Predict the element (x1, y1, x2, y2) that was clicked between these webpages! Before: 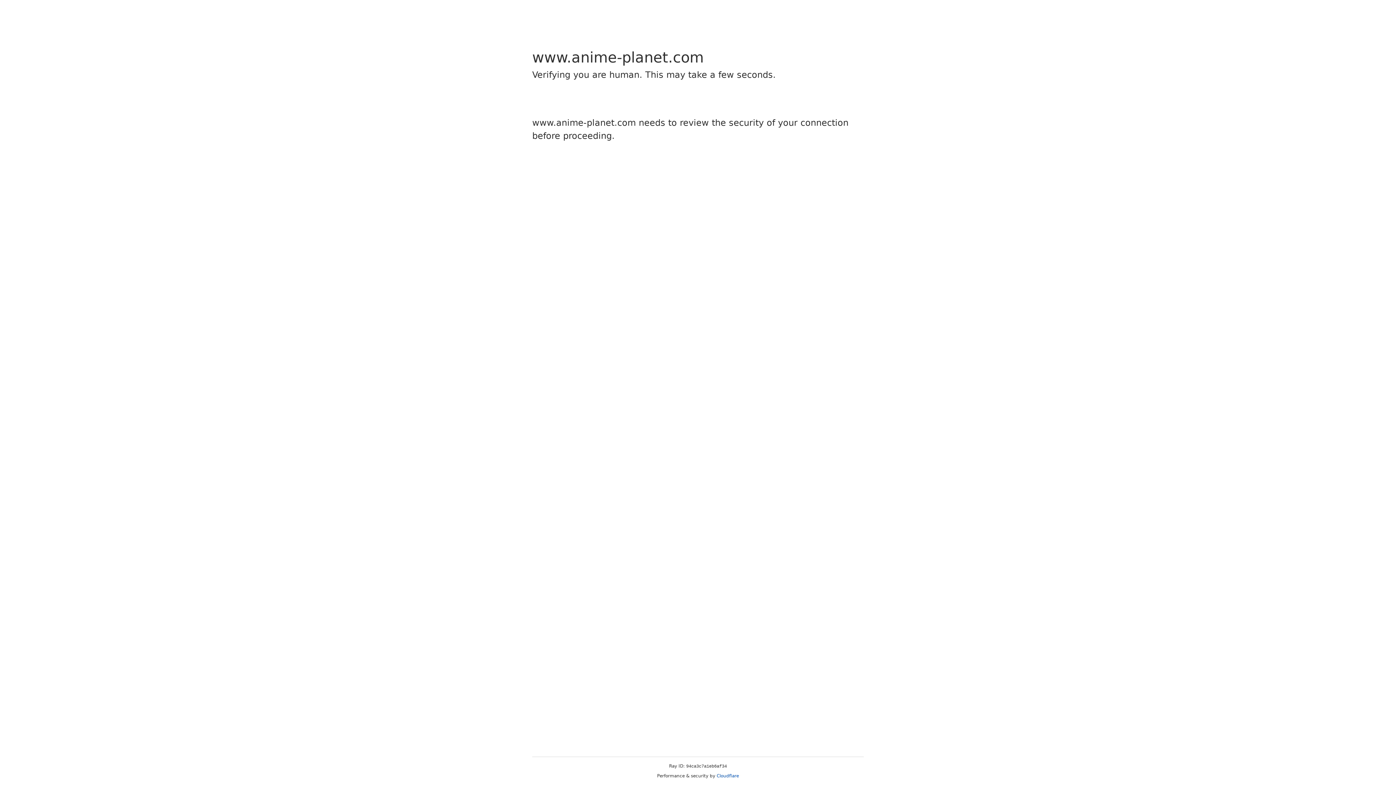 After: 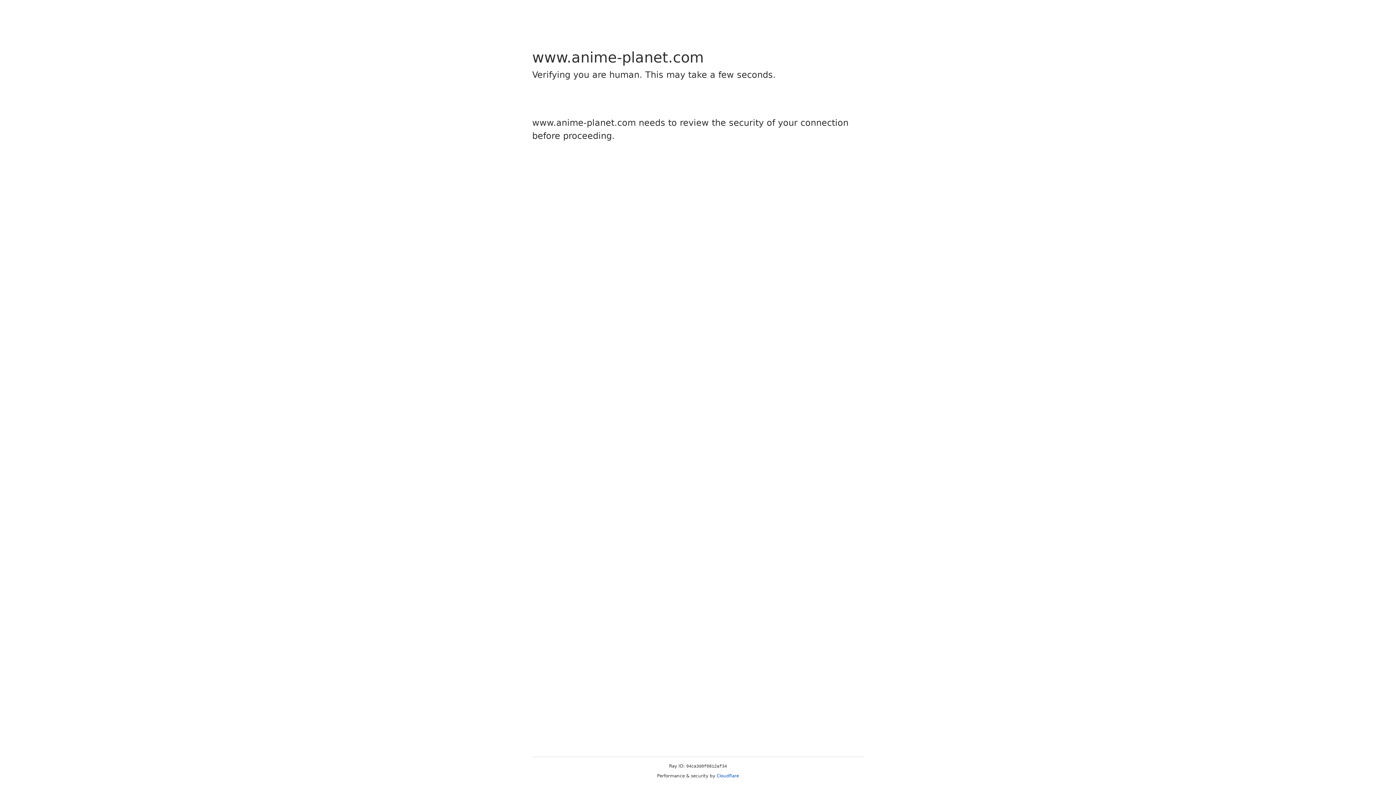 Action: label: Cloudflare bbox: (716, 773, 739, 778)